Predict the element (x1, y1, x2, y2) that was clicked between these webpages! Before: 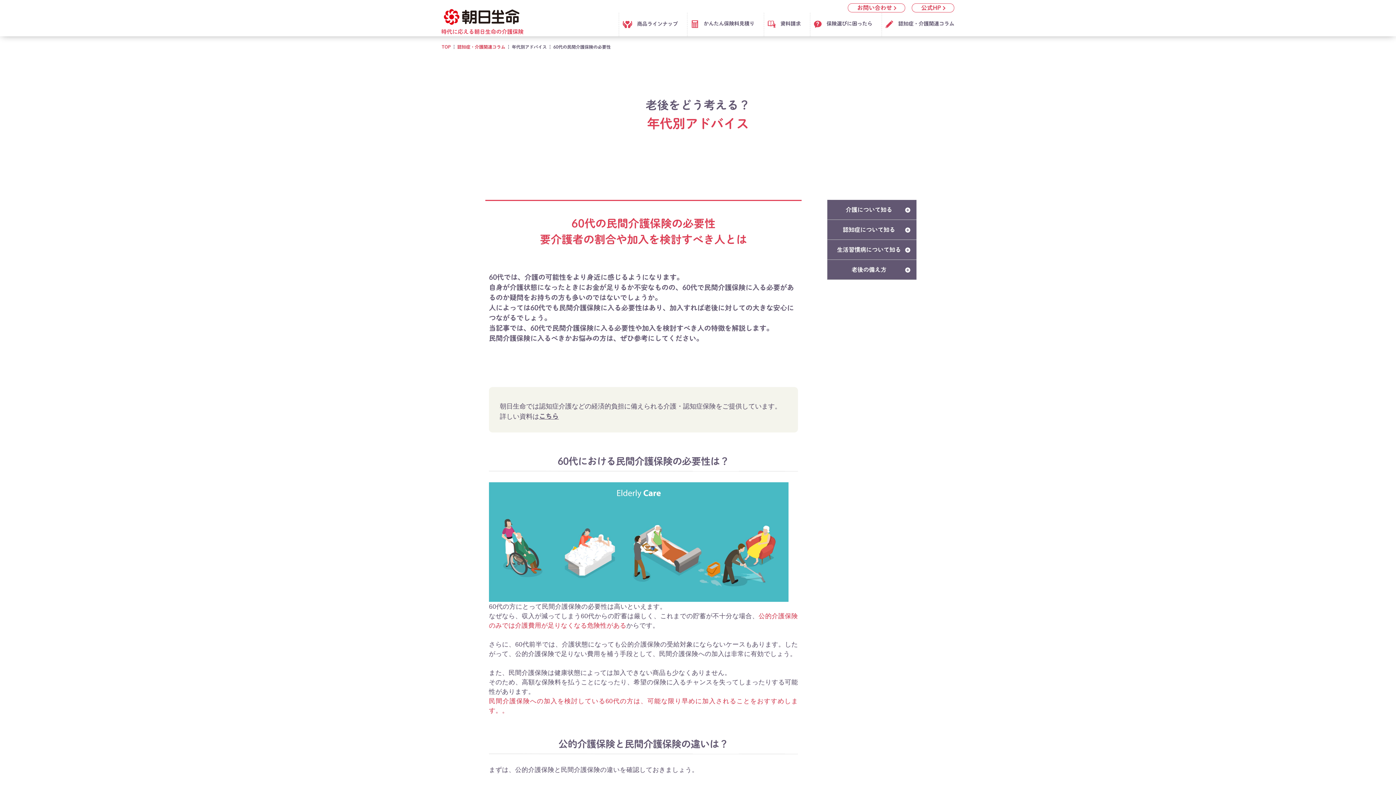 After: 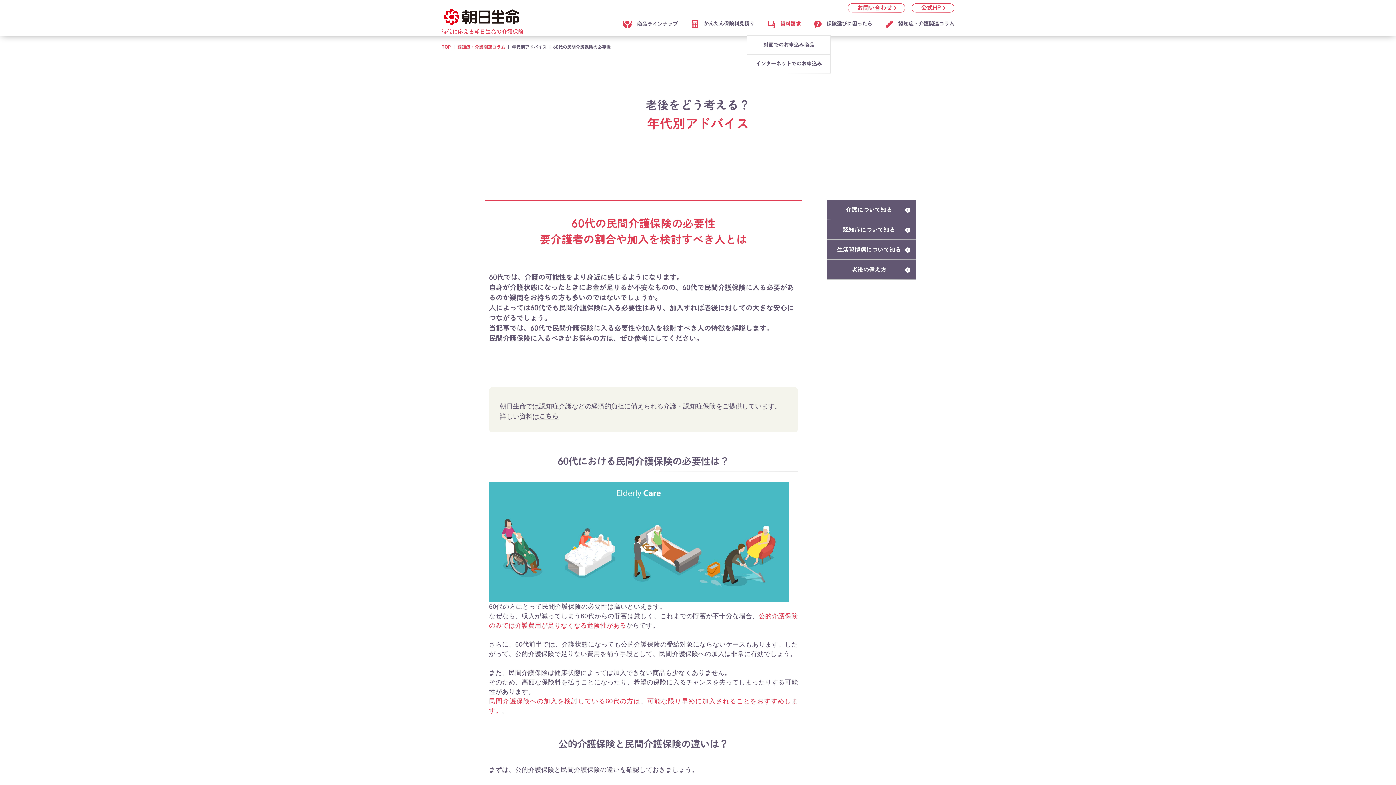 Action: label:  資料請求 bbox: (767, 21, 801, 26)